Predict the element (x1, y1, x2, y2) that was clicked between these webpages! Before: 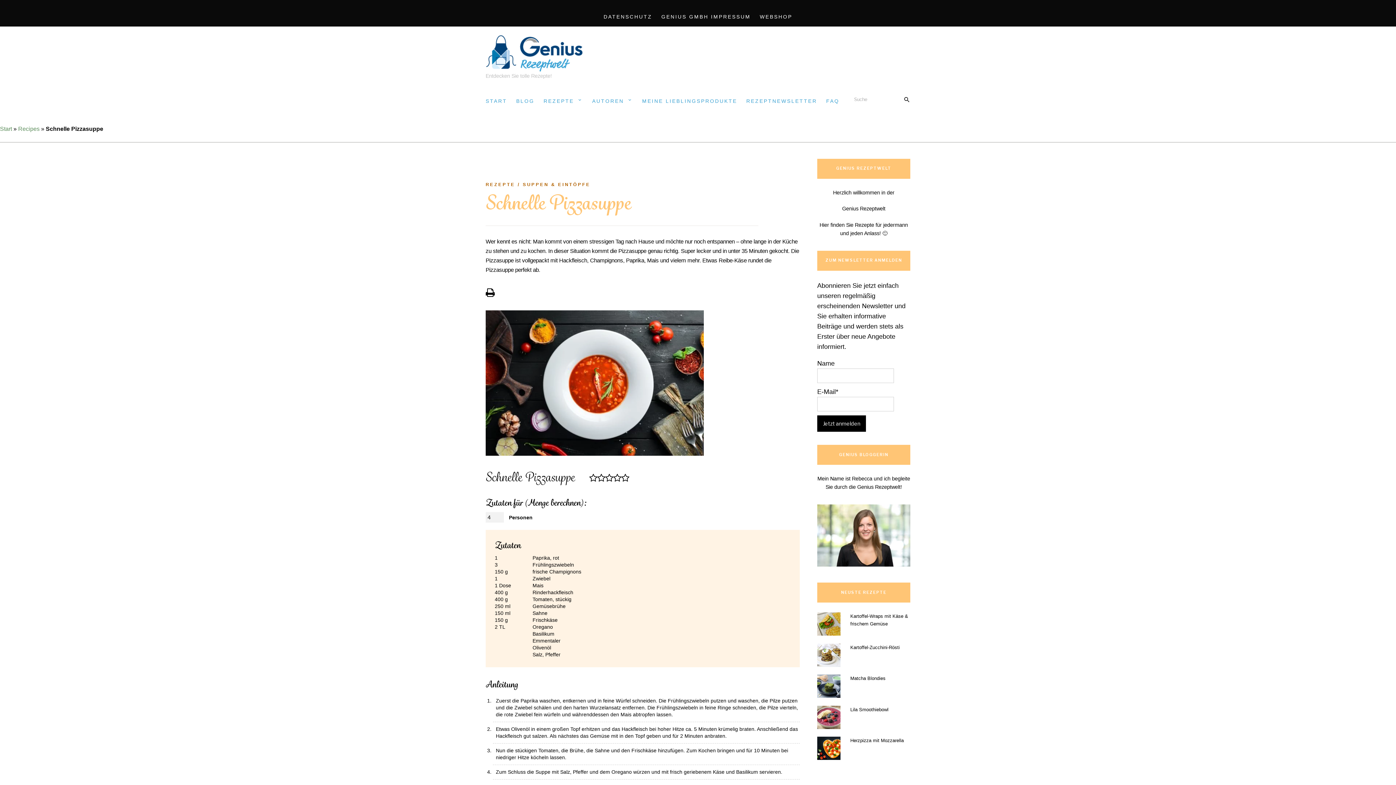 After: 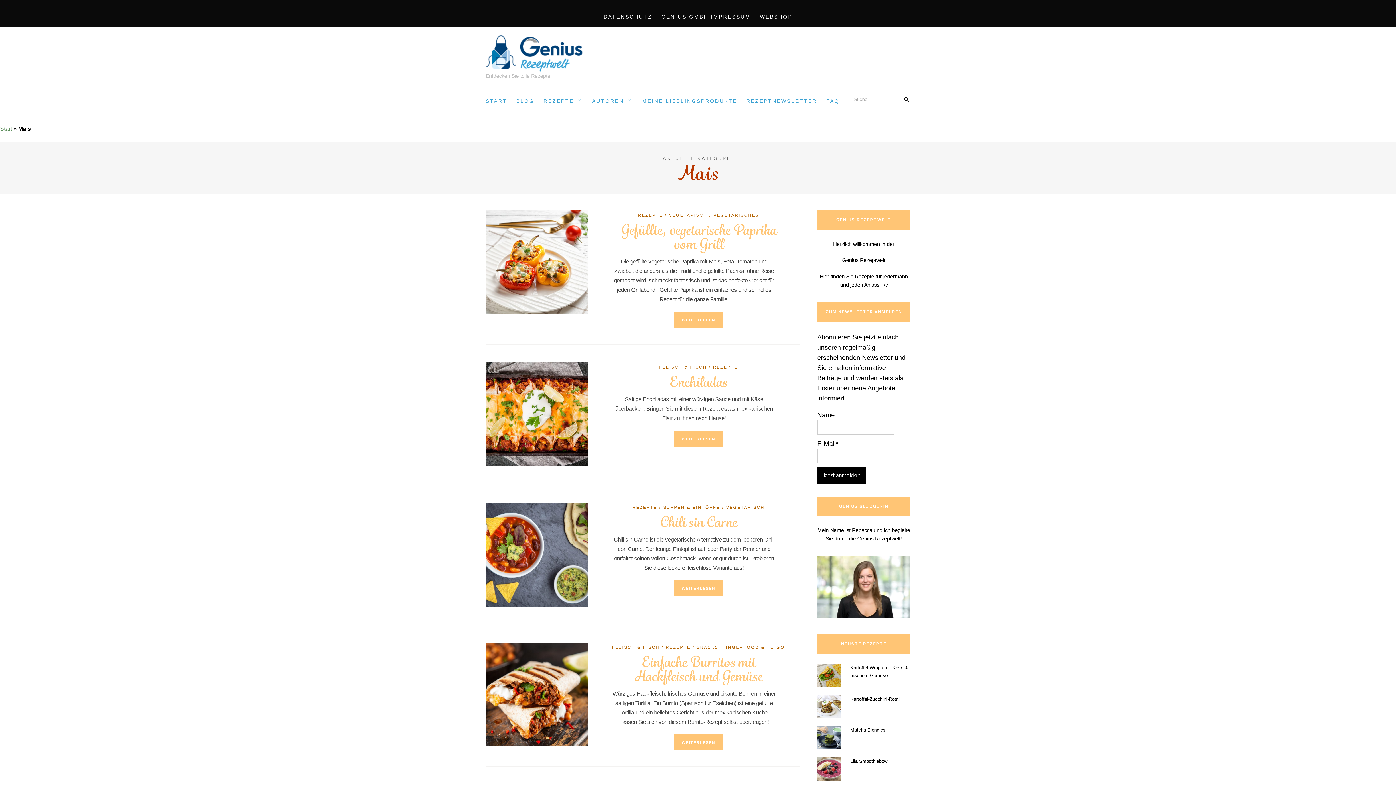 Action: label: Mais bbox: (532, 582, 543, 588)